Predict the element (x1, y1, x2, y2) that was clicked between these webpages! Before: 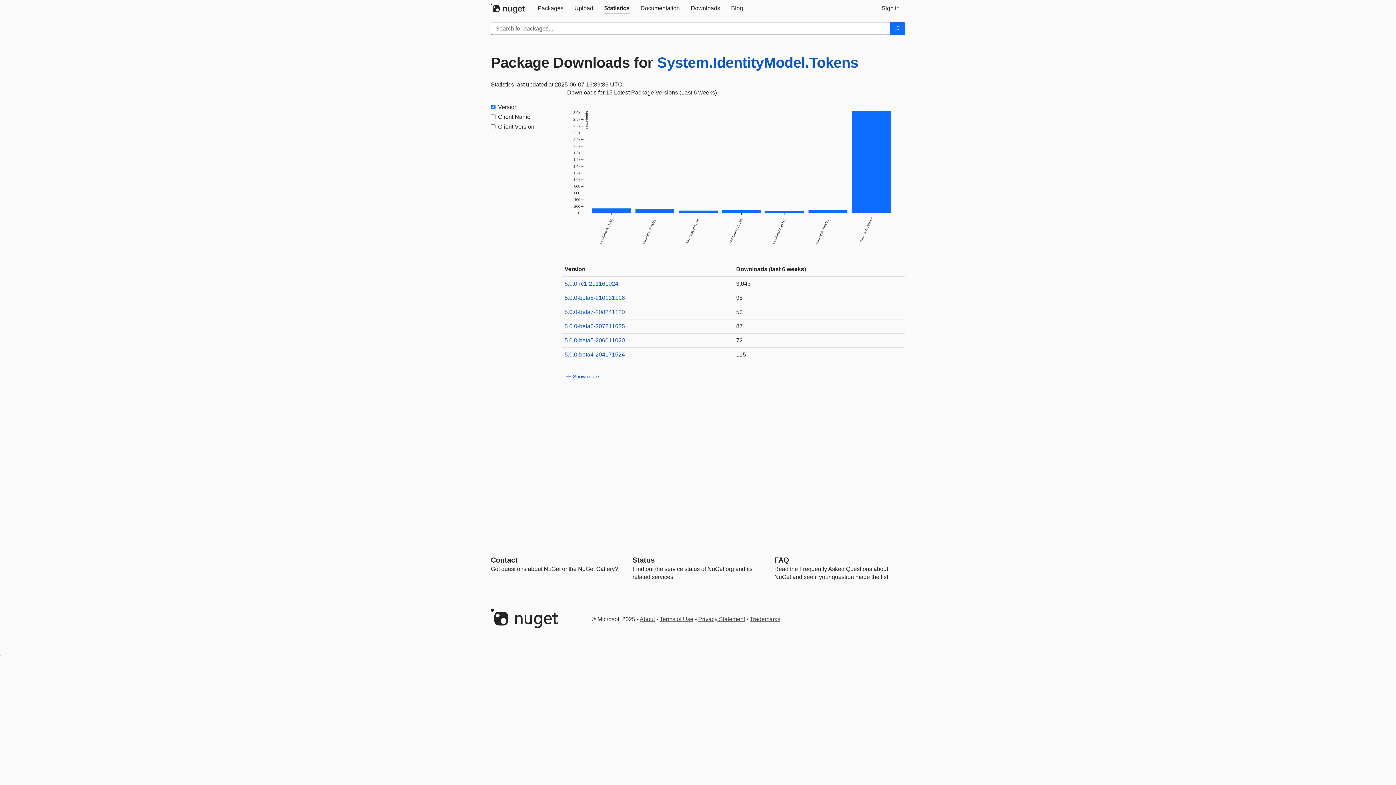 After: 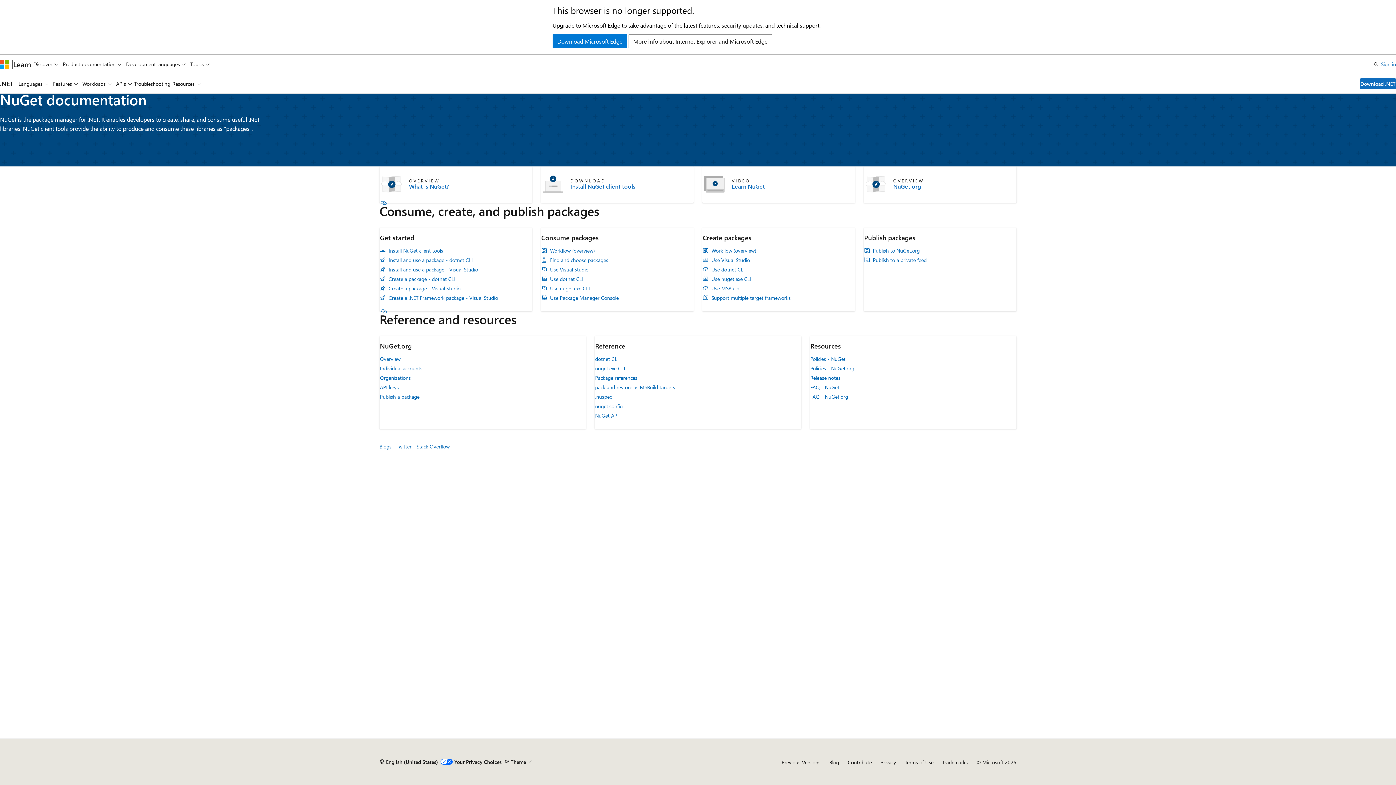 Action: label: Documentation bbox: (635, 0, 685, 16)